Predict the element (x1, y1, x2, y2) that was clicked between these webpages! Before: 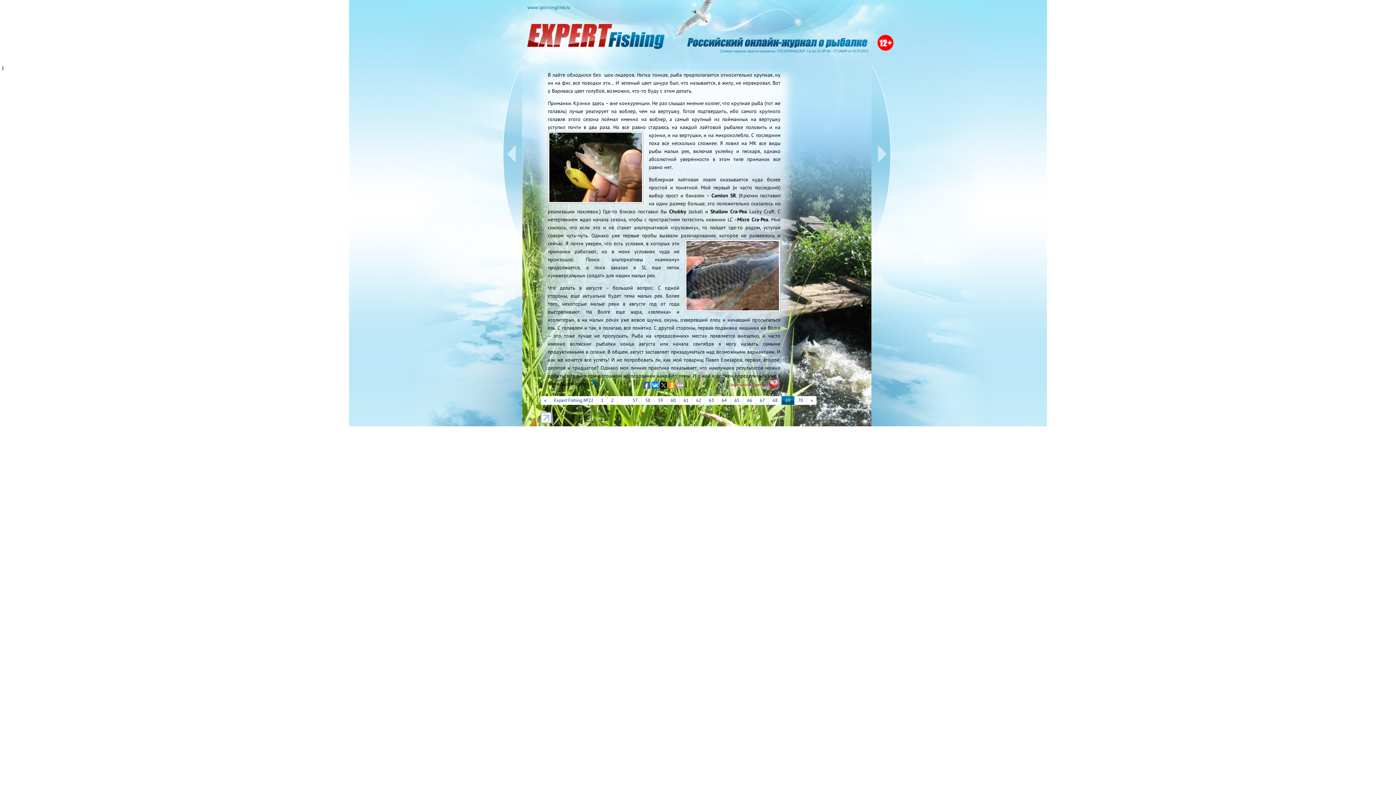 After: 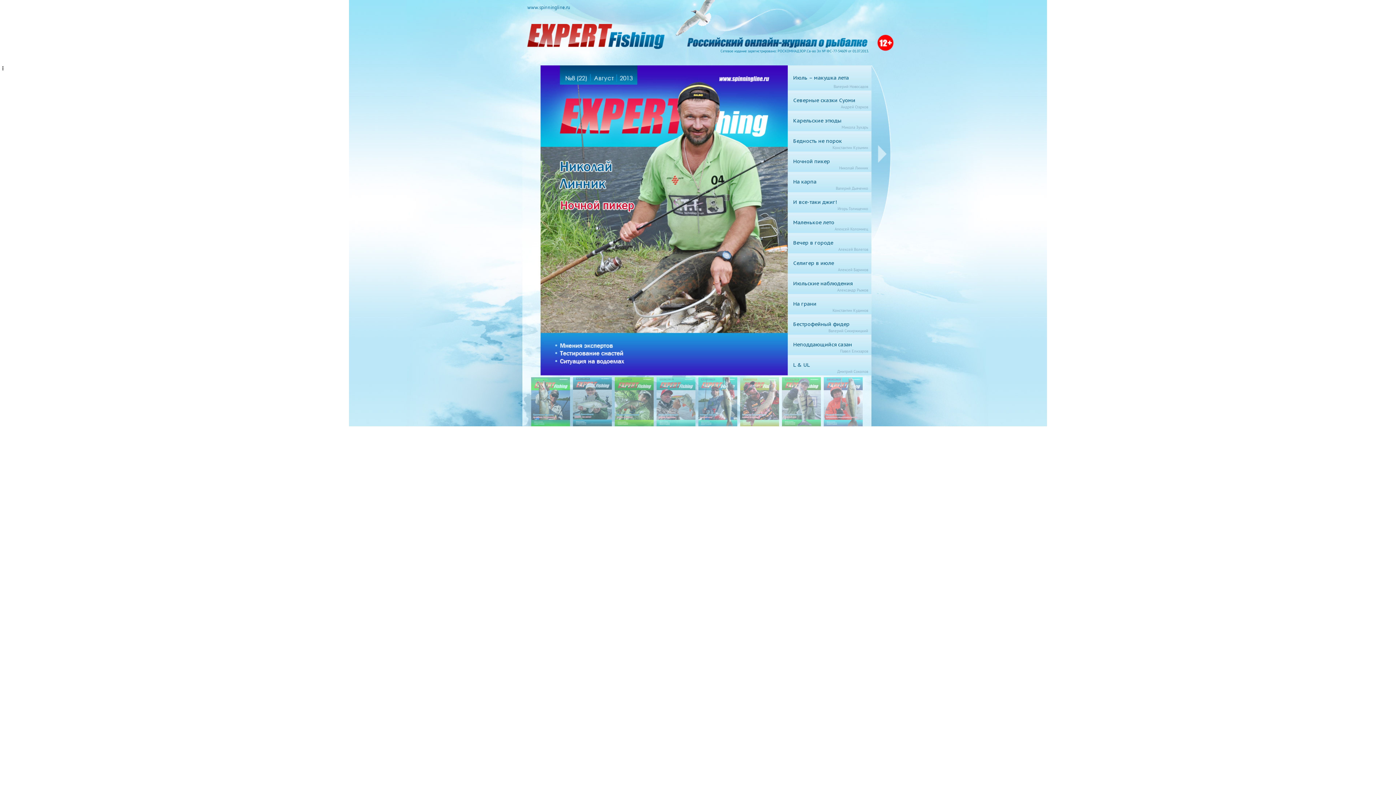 Action: bbox: (527, 33, 664, 39)